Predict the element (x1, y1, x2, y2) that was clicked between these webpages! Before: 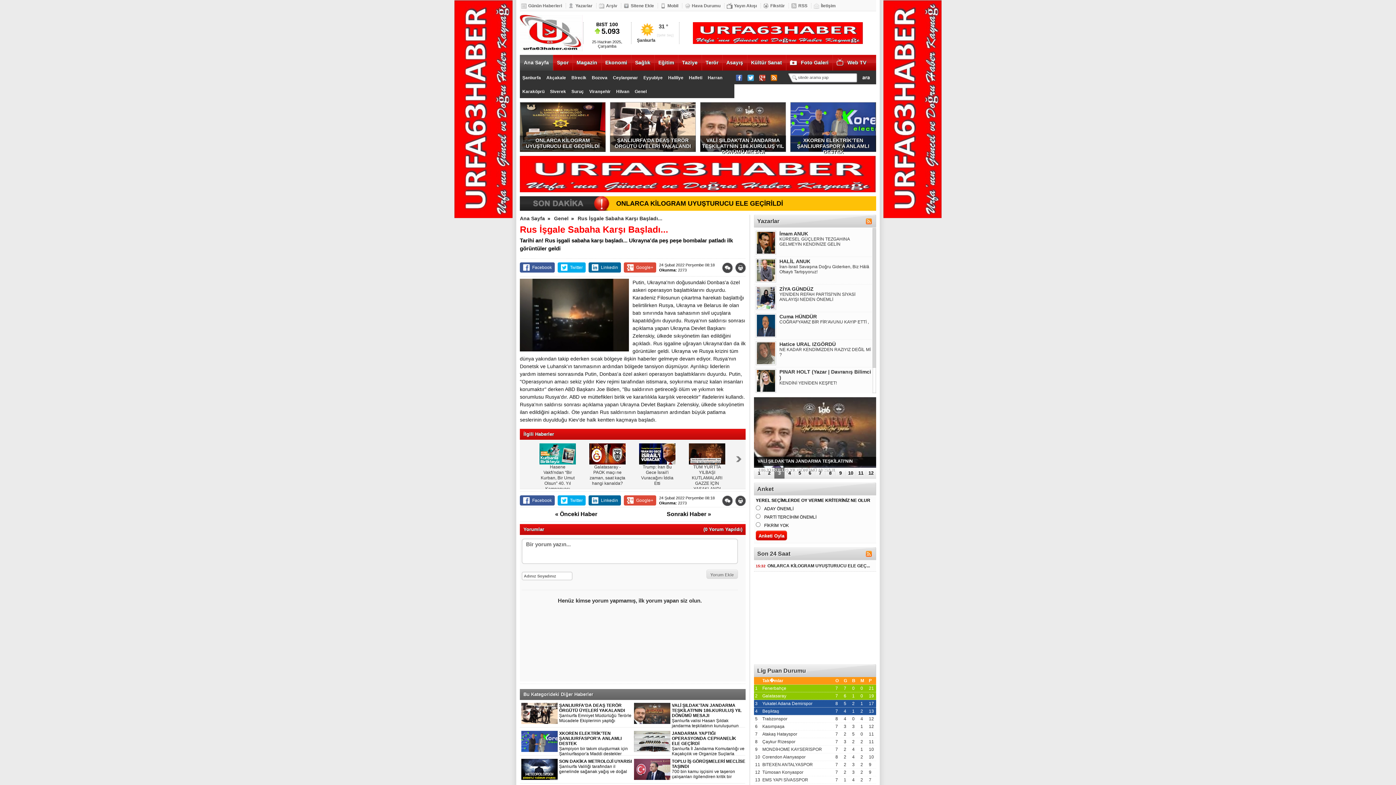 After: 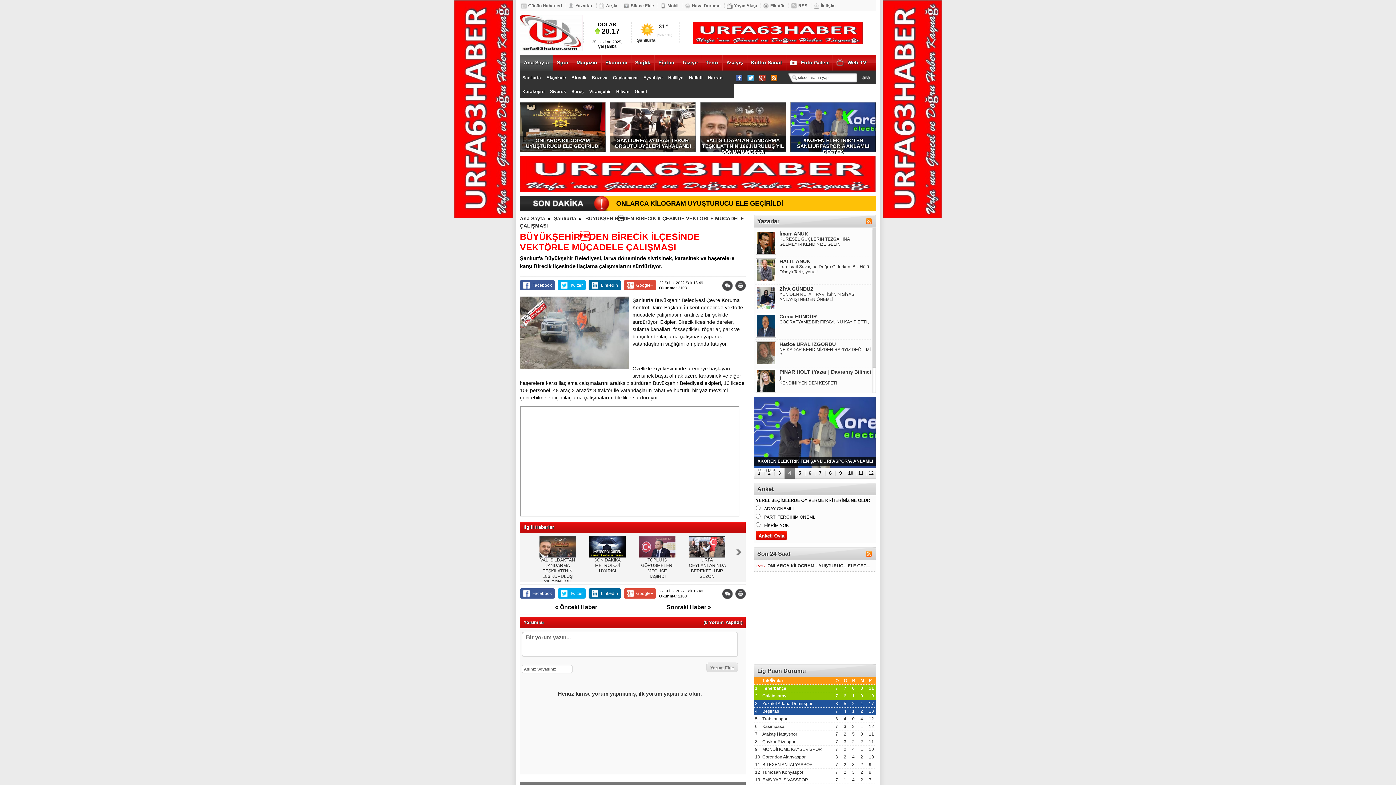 Action: label: « Önceki Haber bbox: (520, 511, 632, 517)